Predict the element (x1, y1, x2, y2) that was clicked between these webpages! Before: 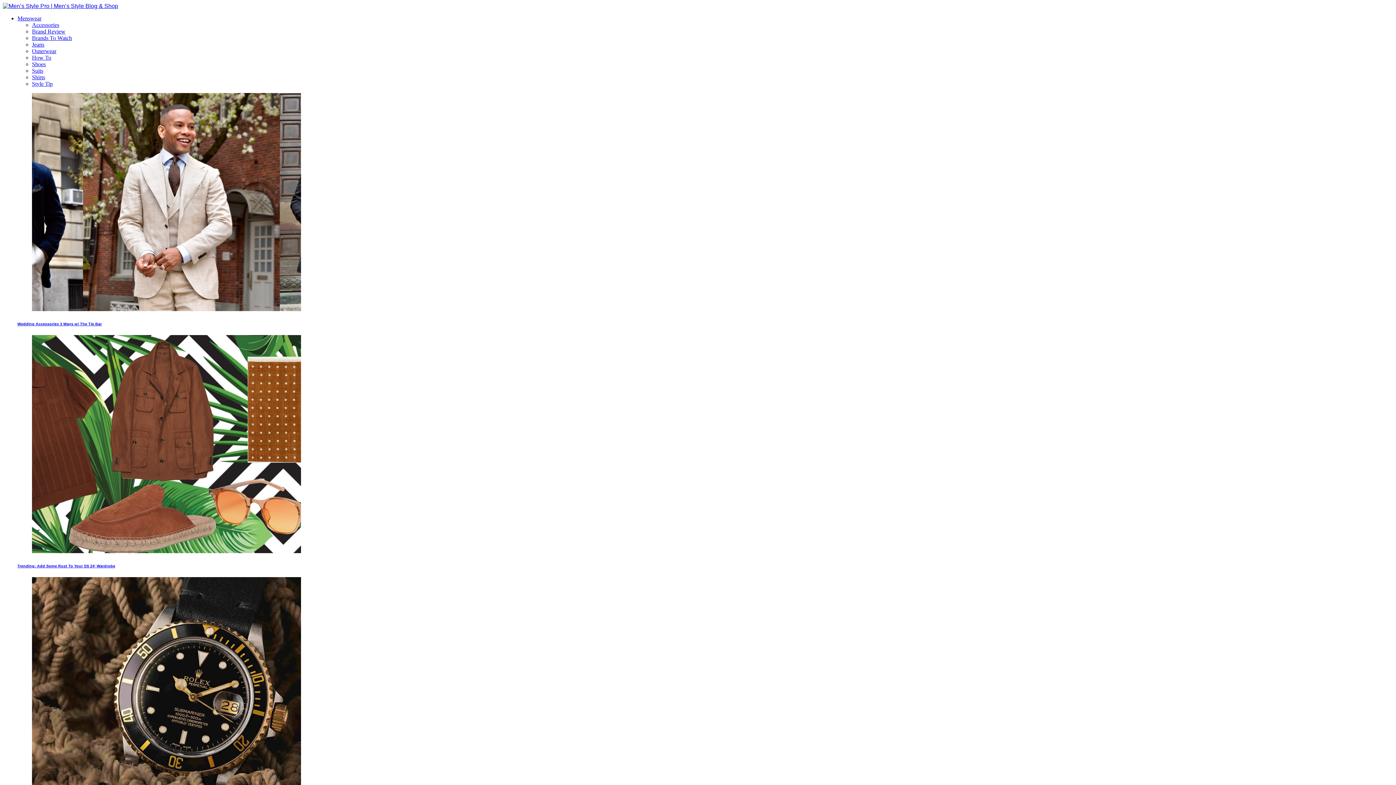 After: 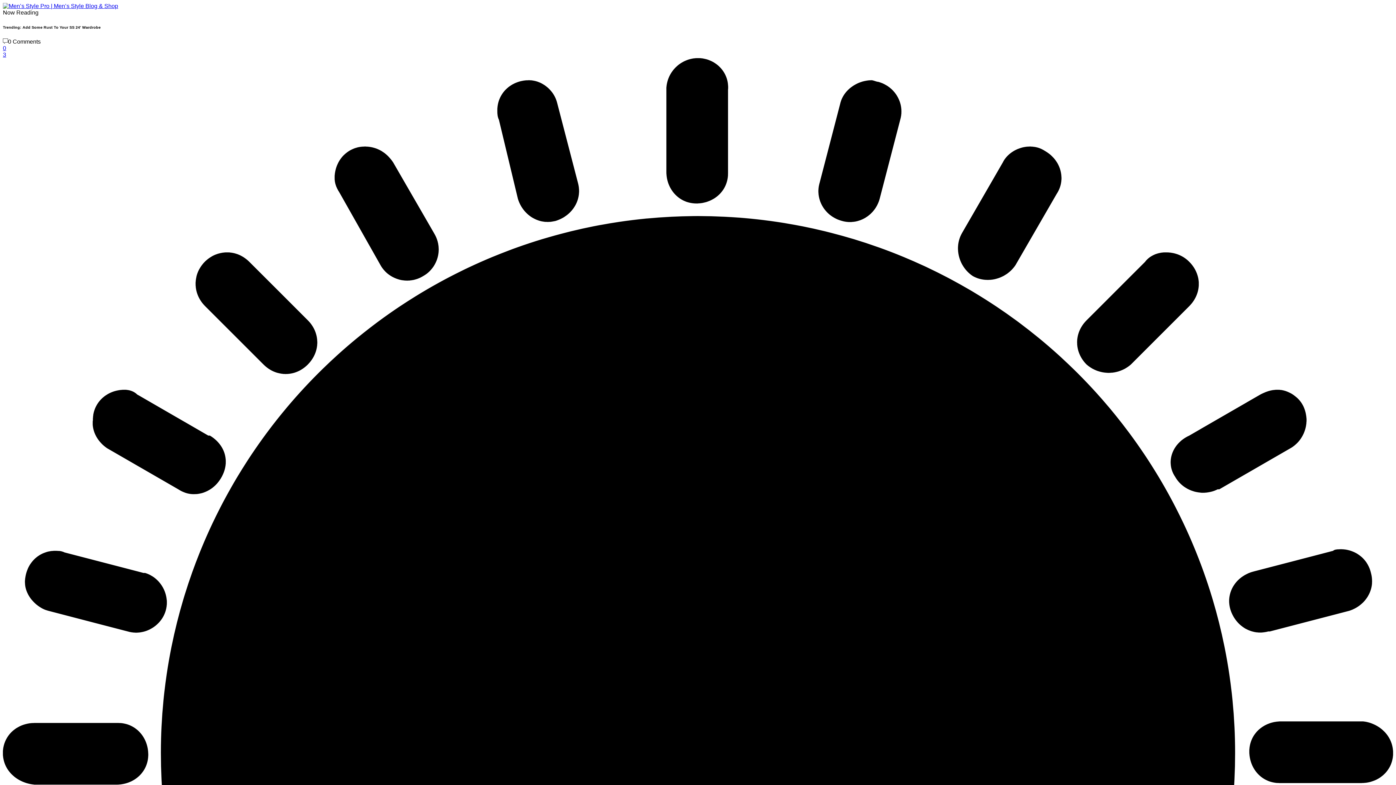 Action: bbox: (17, 563, 115, 568) label: Trending: Add Some Rust To Your SS 24′ Wardrobe